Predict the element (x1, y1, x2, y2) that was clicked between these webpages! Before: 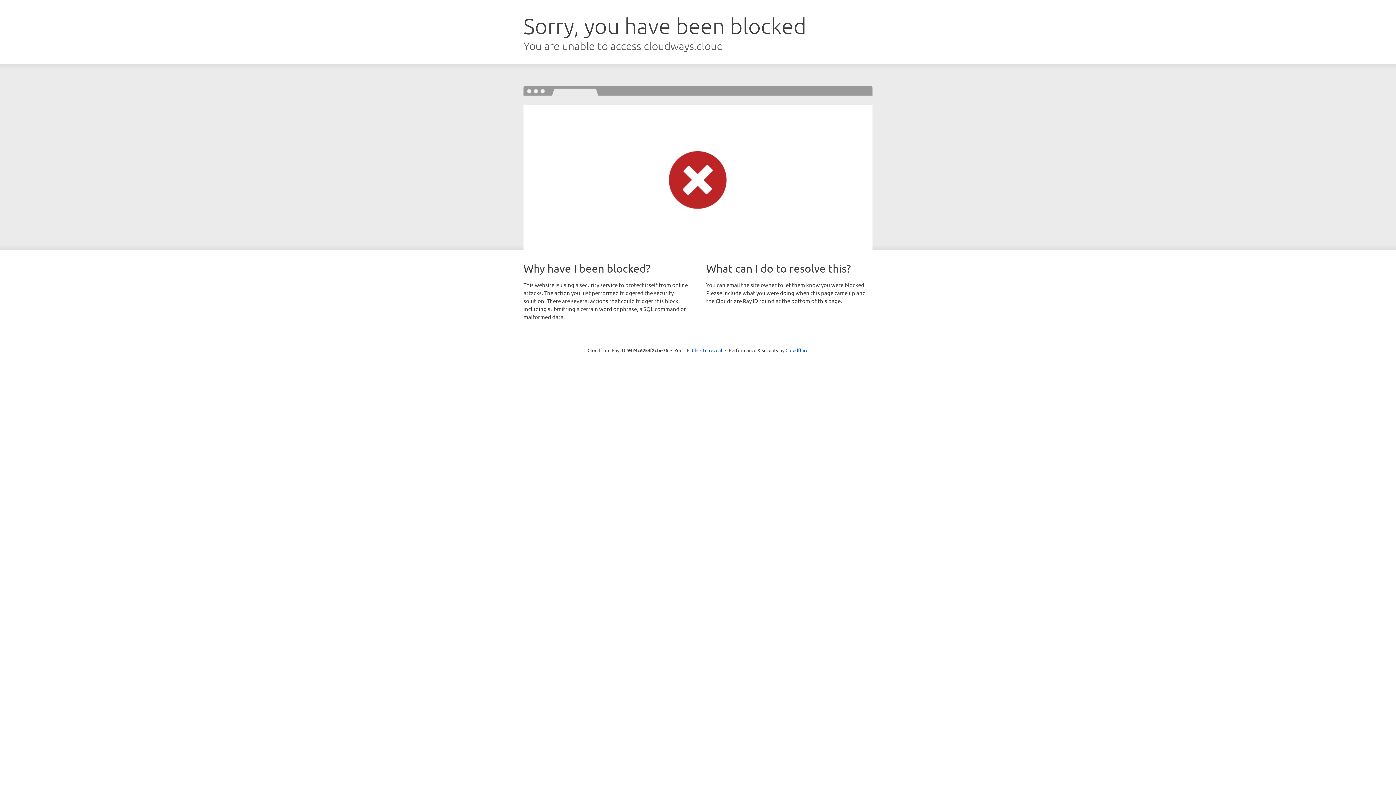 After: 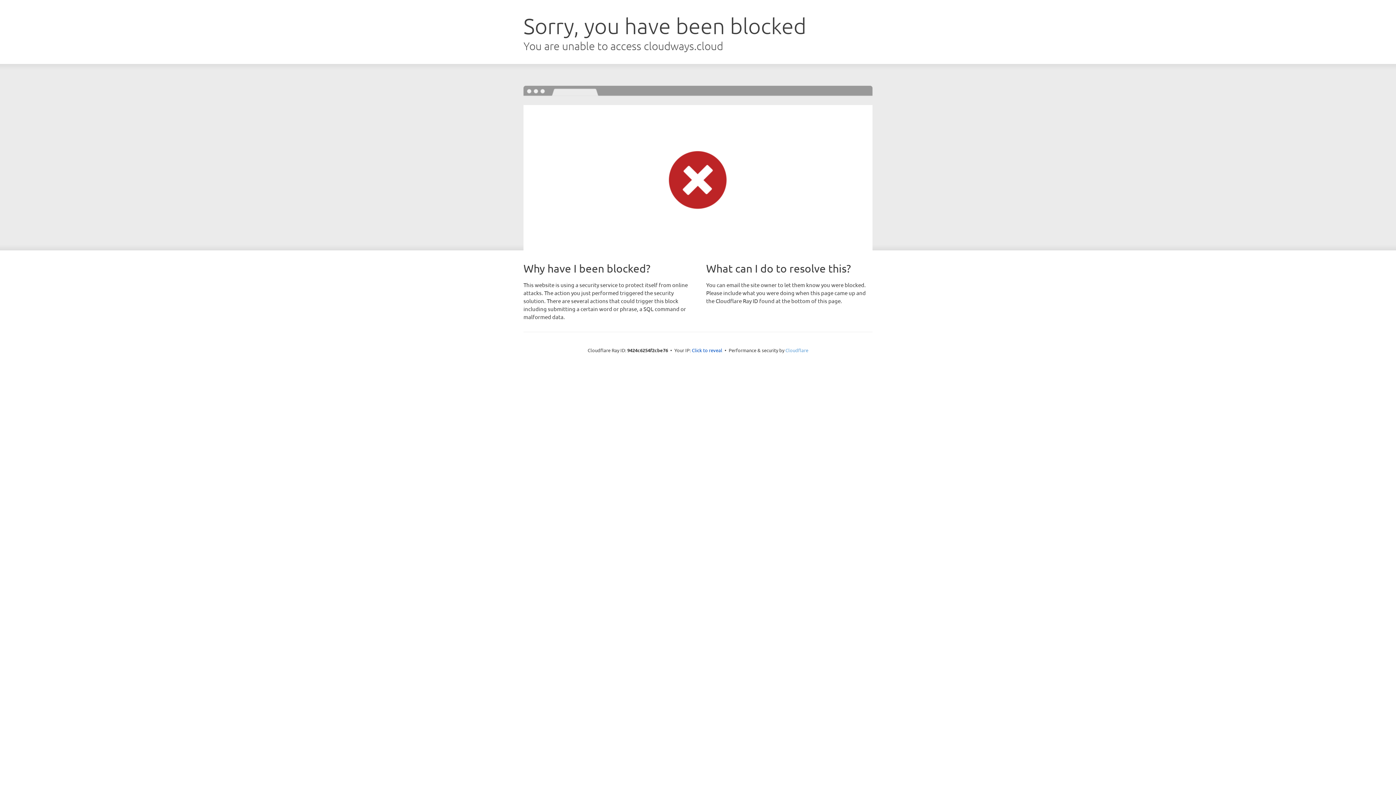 Action: bbox: (785, 347, 808, 353) label: Cloudflare